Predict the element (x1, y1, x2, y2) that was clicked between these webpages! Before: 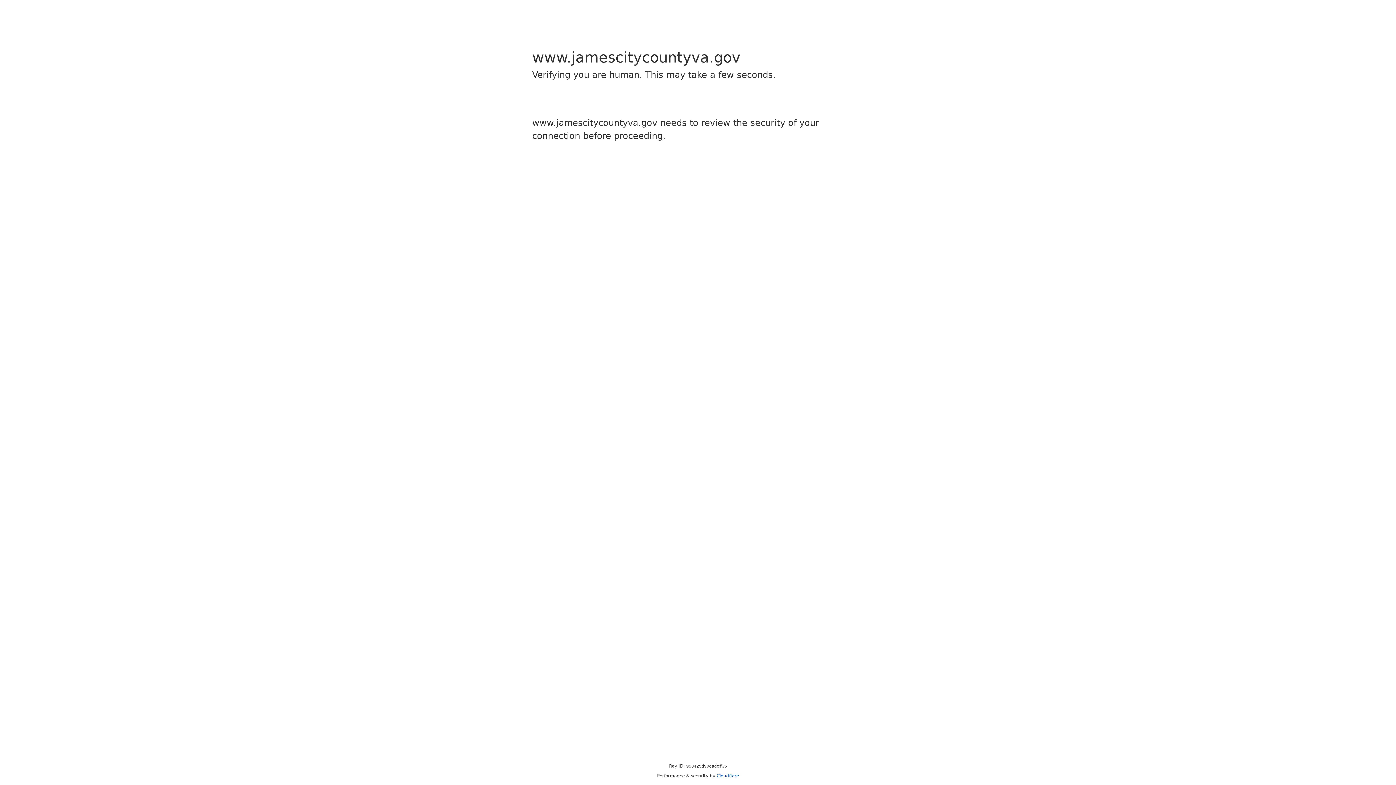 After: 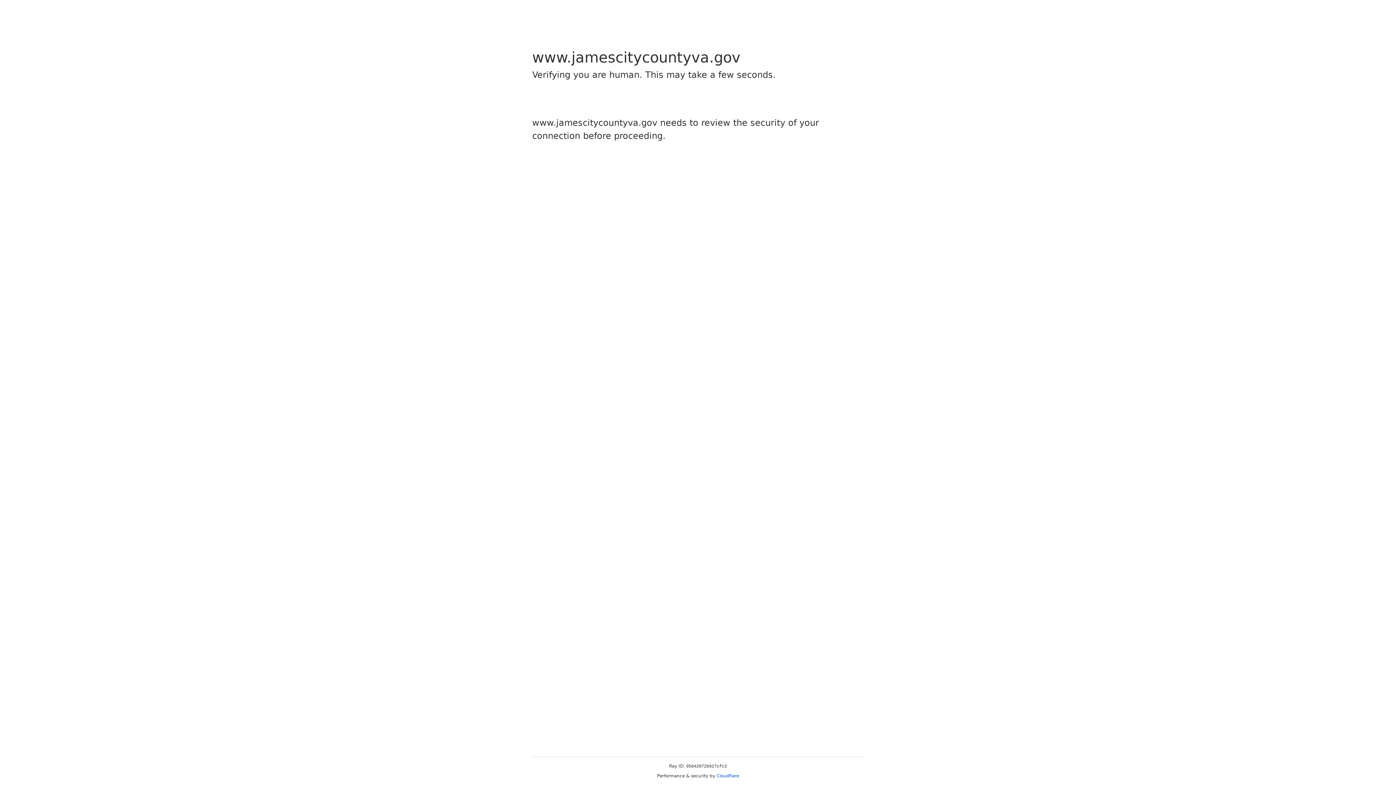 Action: label: Cloudflare bbox: (716, 773, 739, 778)